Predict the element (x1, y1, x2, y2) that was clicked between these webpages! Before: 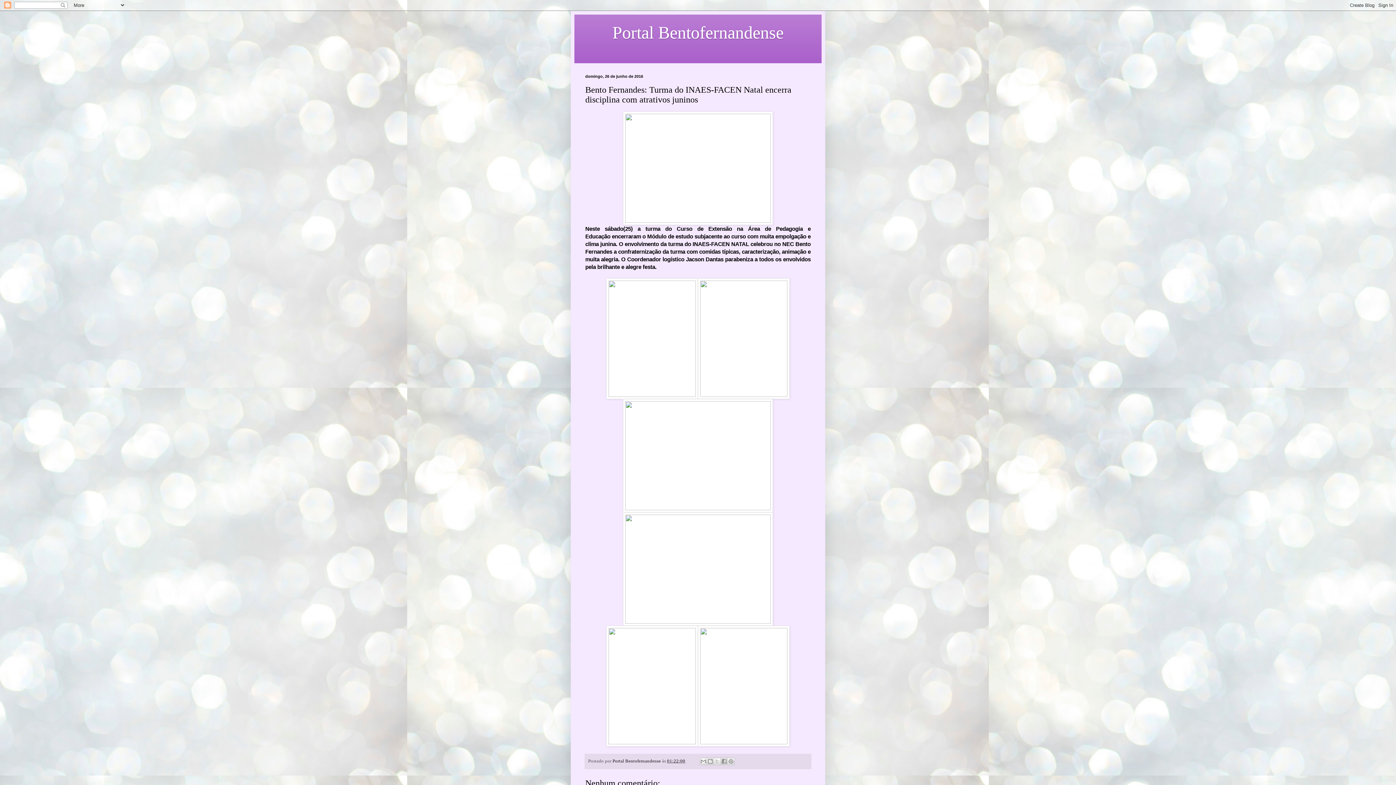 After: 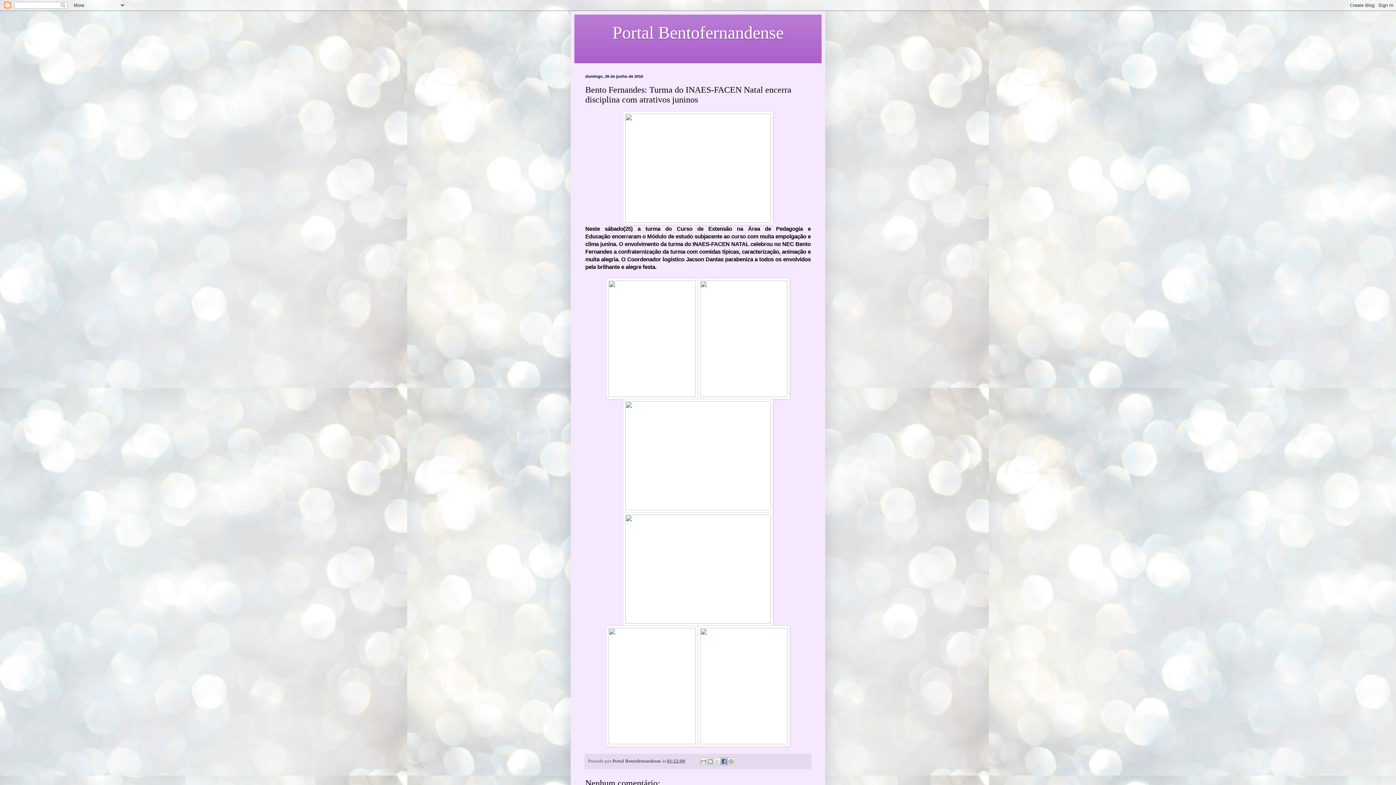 Action: bbox: (720, 758, 727, 765) label: Compartilhar no Facebook